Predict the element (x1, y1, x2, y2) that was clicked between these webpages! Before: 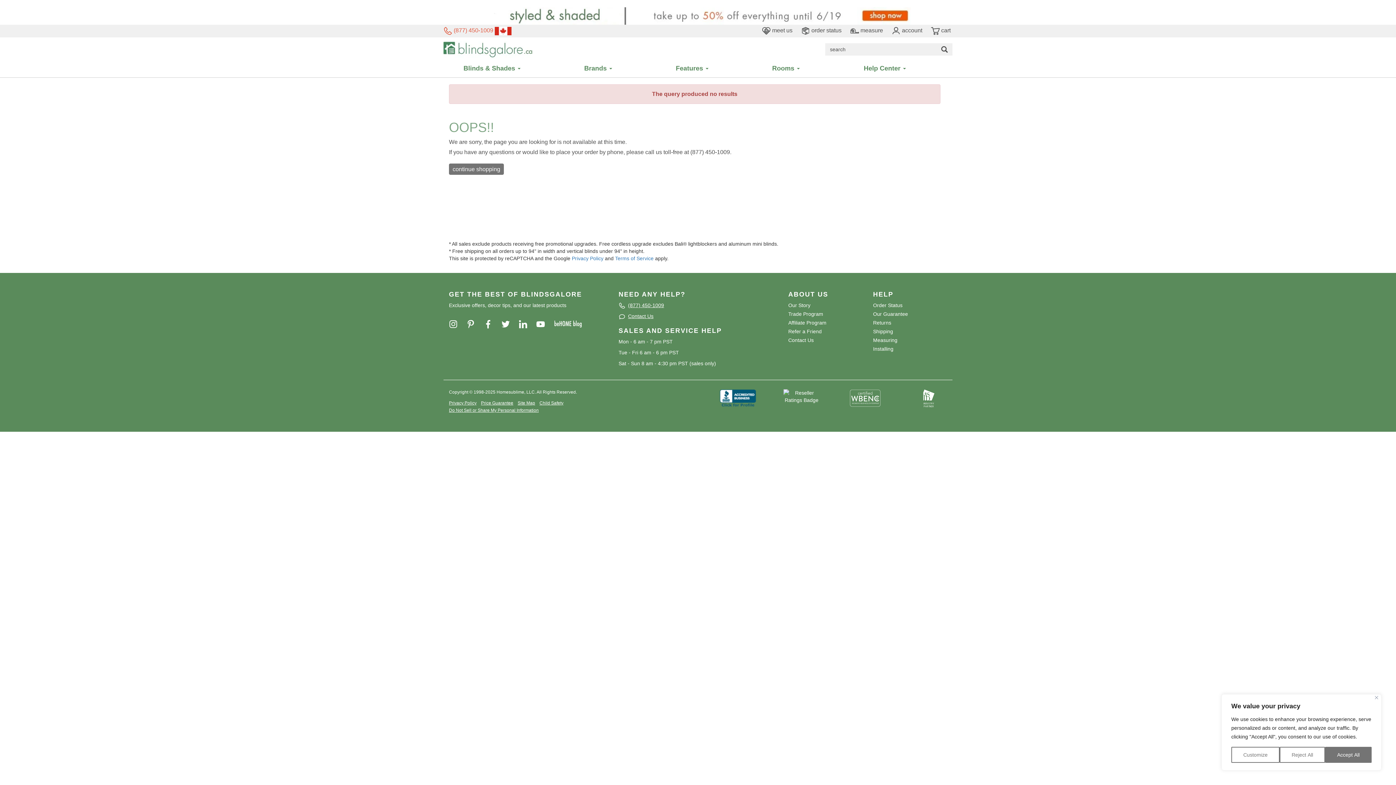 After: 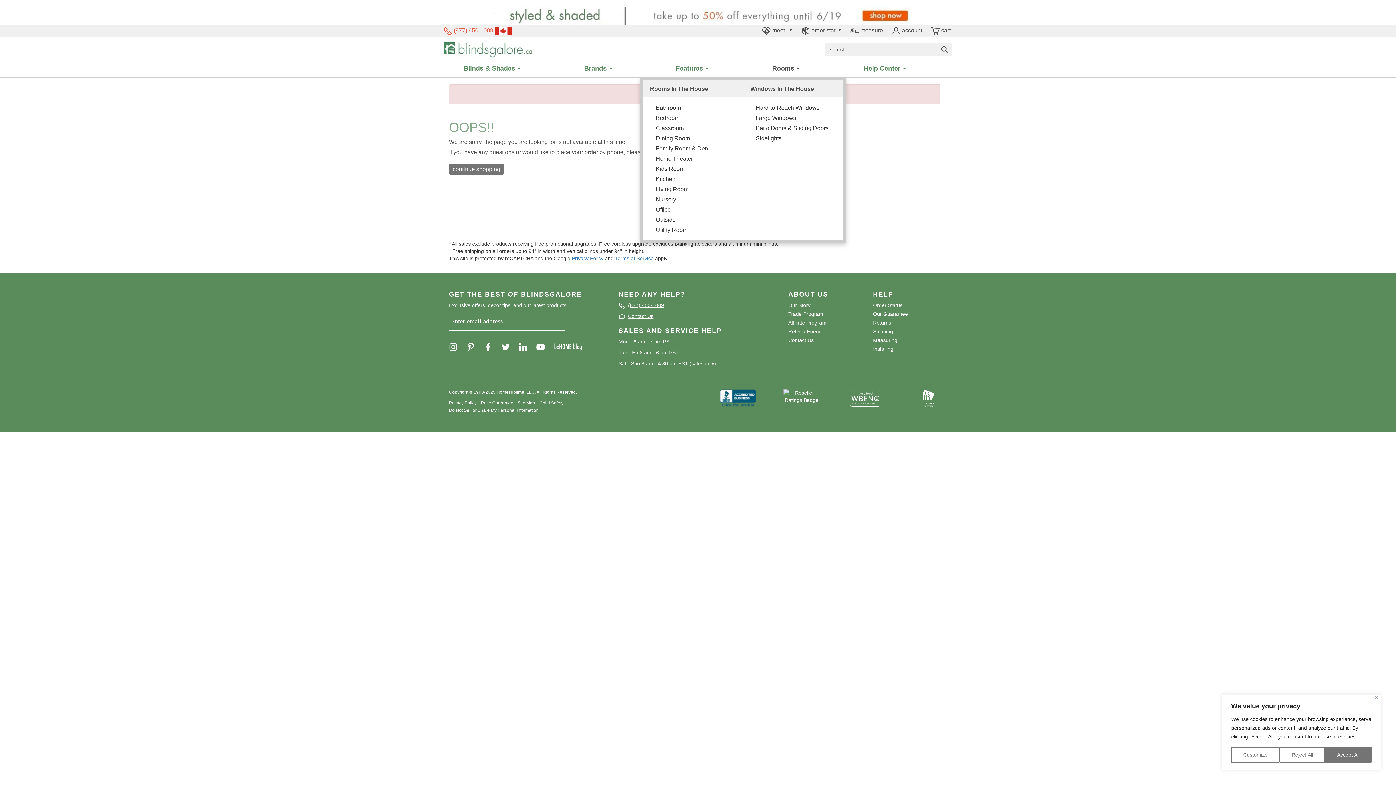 Action: bbox: (754, 59, 846, 77) label: Rooms 